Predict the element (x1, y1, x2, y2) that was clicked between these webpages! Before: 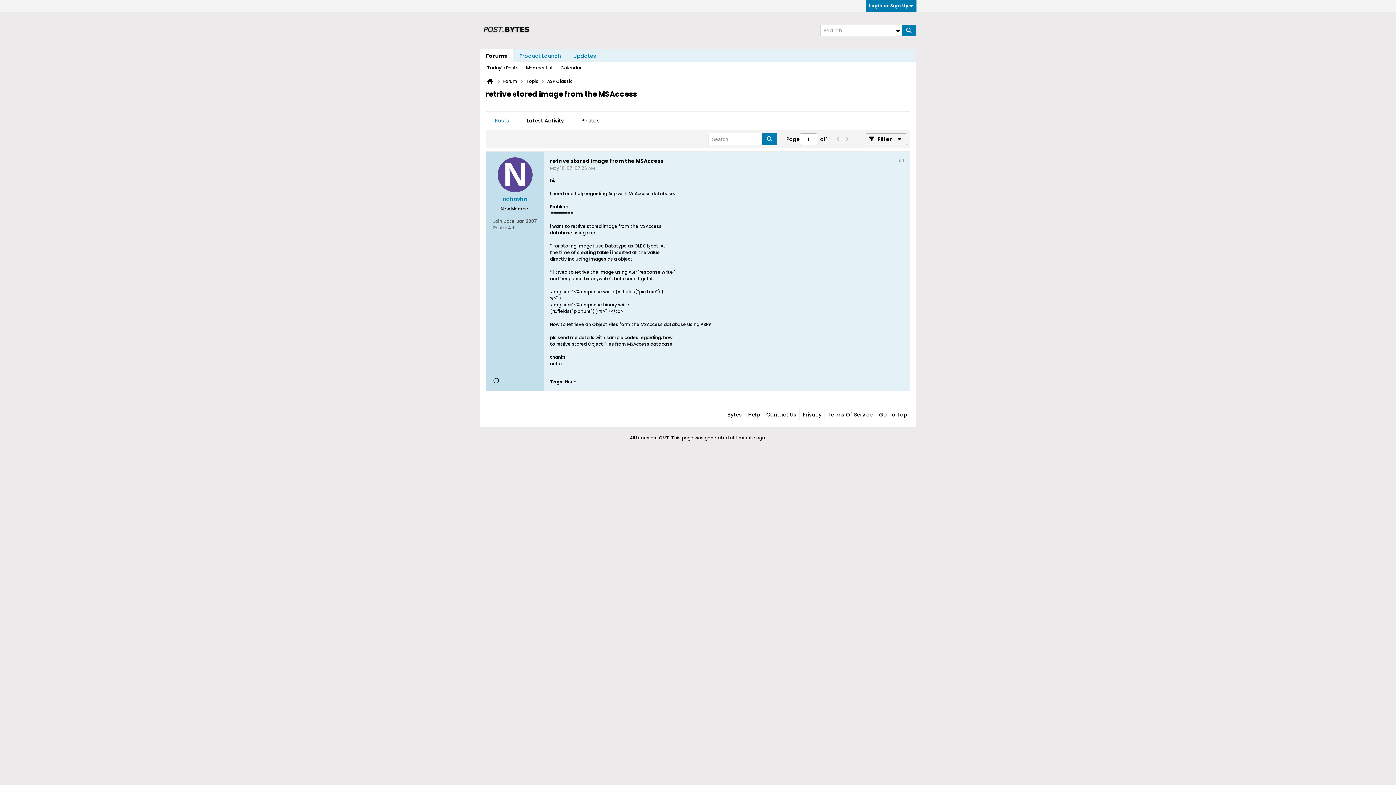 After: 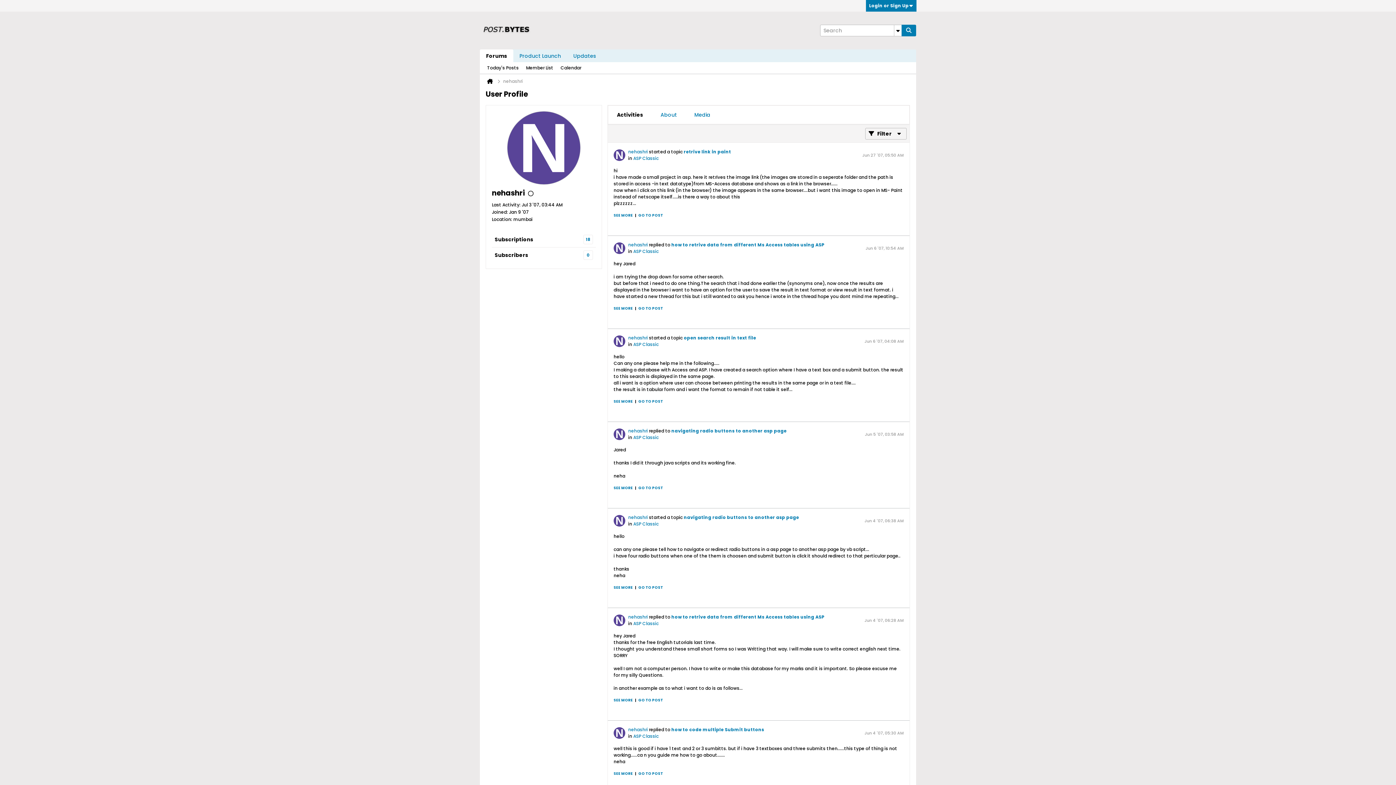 Action: bbox: (497, 157, 532, 192)